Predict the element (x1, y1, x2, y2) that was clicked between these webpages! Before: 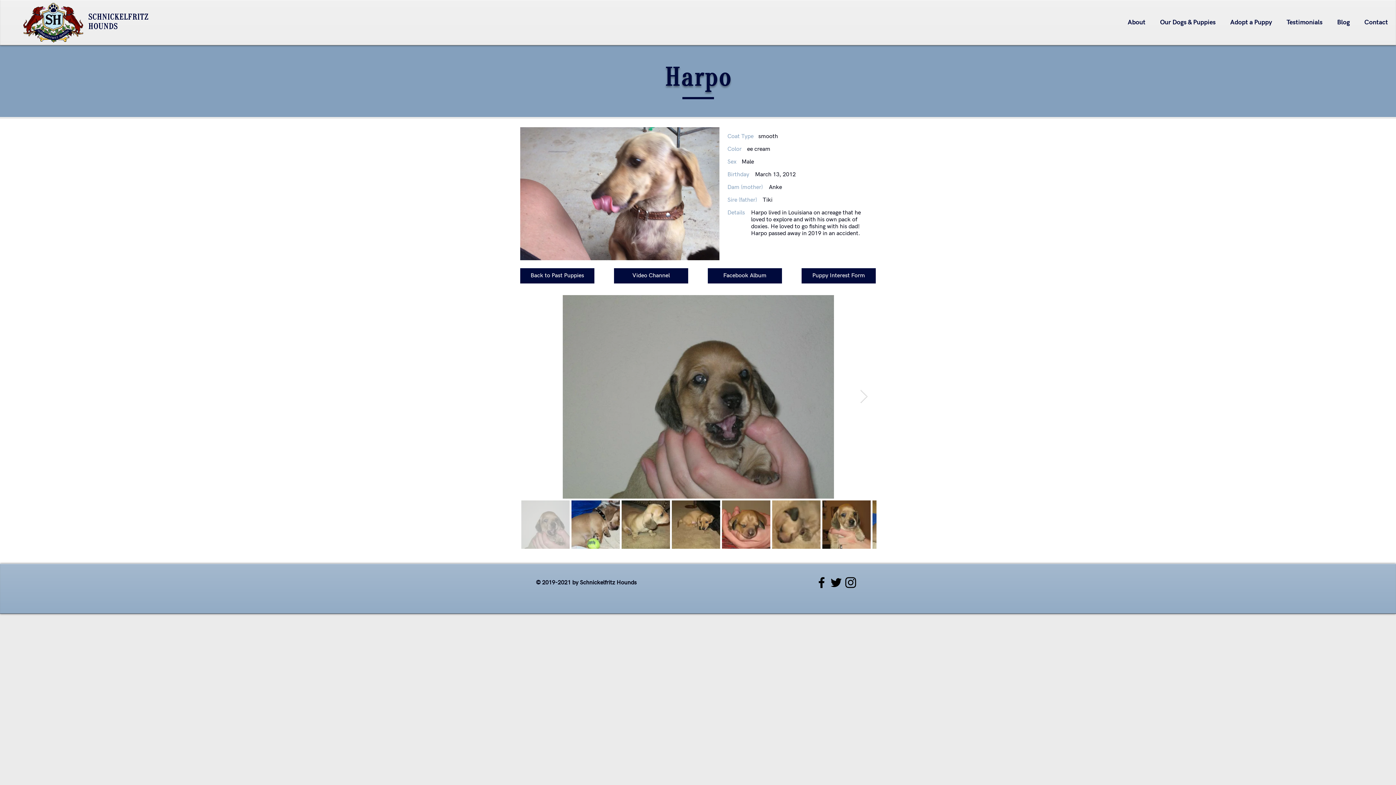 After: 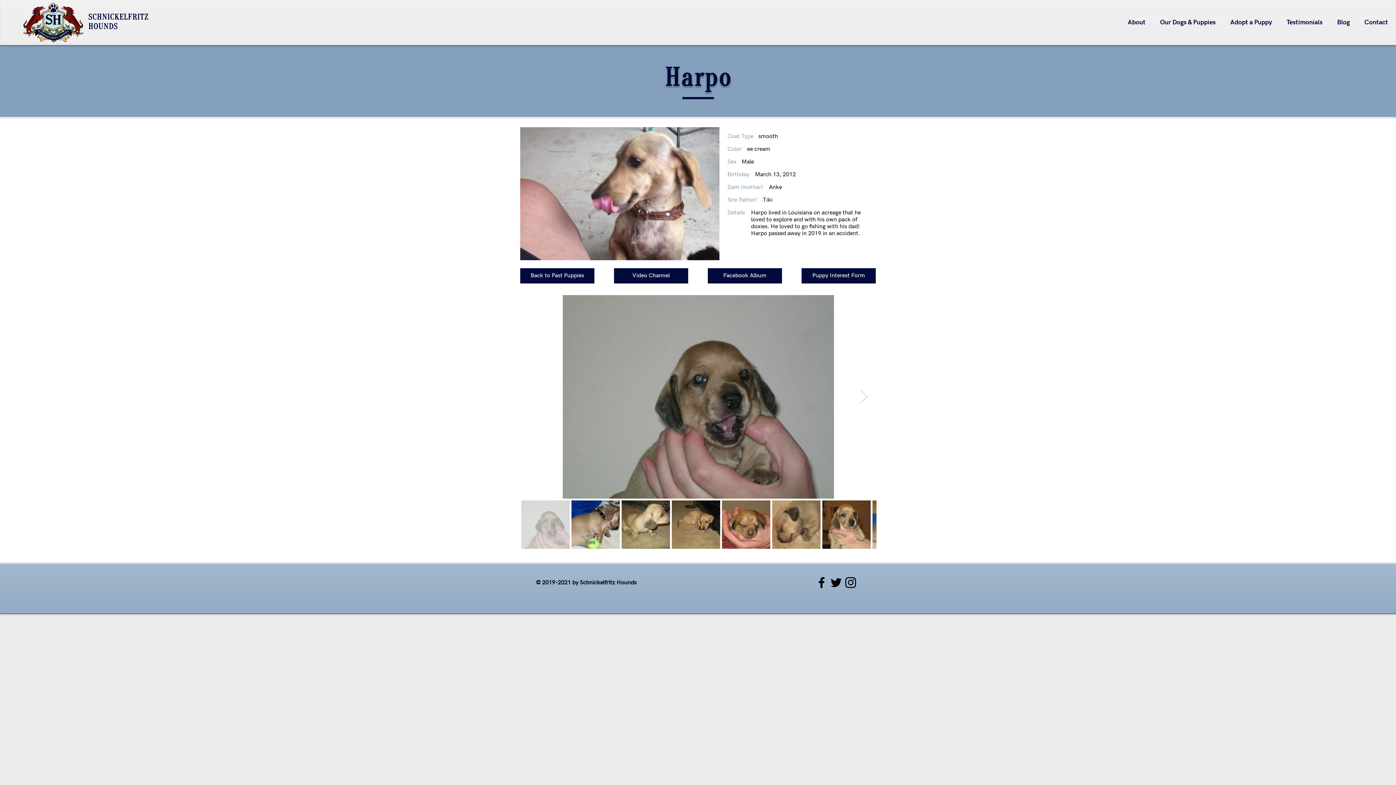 Action: label: Adopt a Puppy bbox: (1223, 17, 1279, 26)